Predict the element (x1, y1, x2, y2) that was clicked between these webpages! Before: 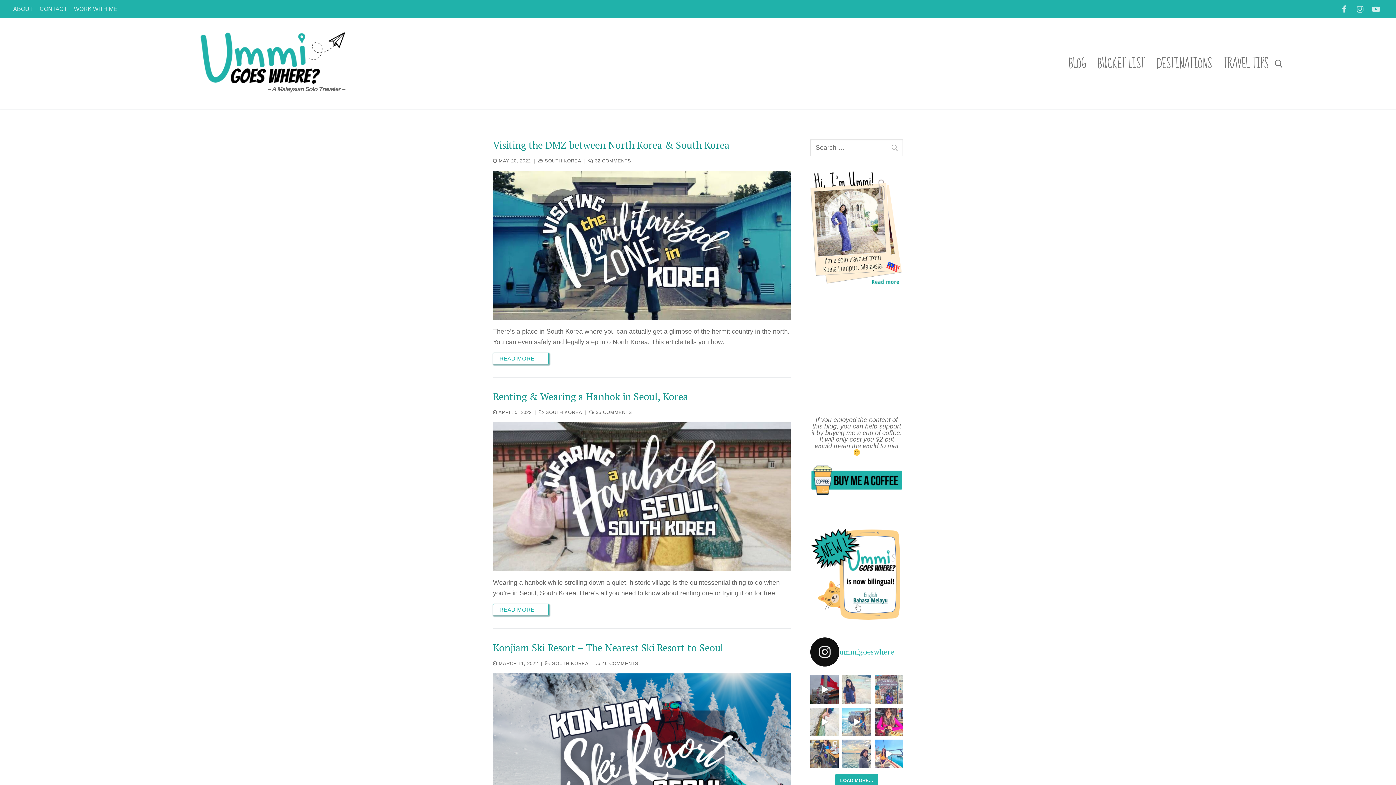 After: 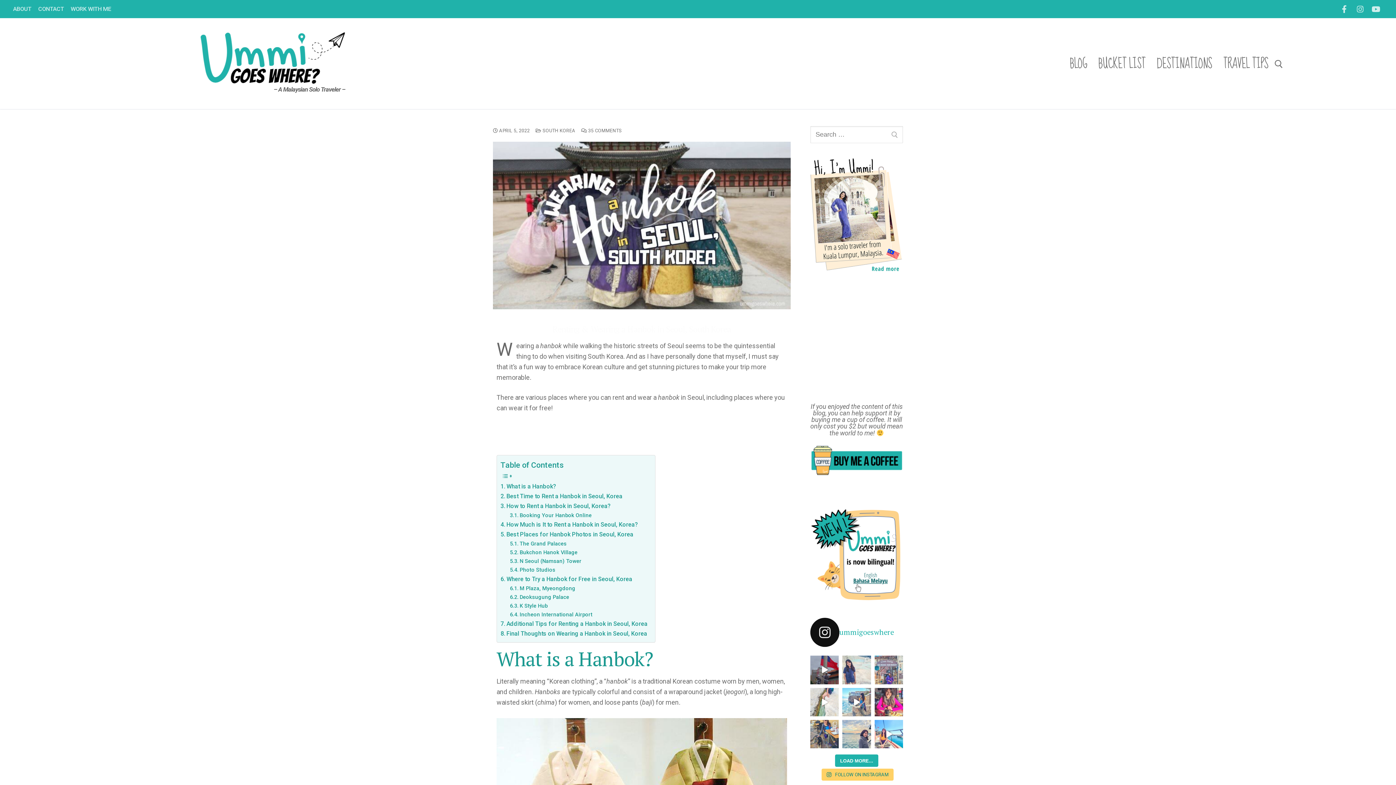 Action: label:  APRIL 5, 2022 bbox: (493, 409, 531, 415)